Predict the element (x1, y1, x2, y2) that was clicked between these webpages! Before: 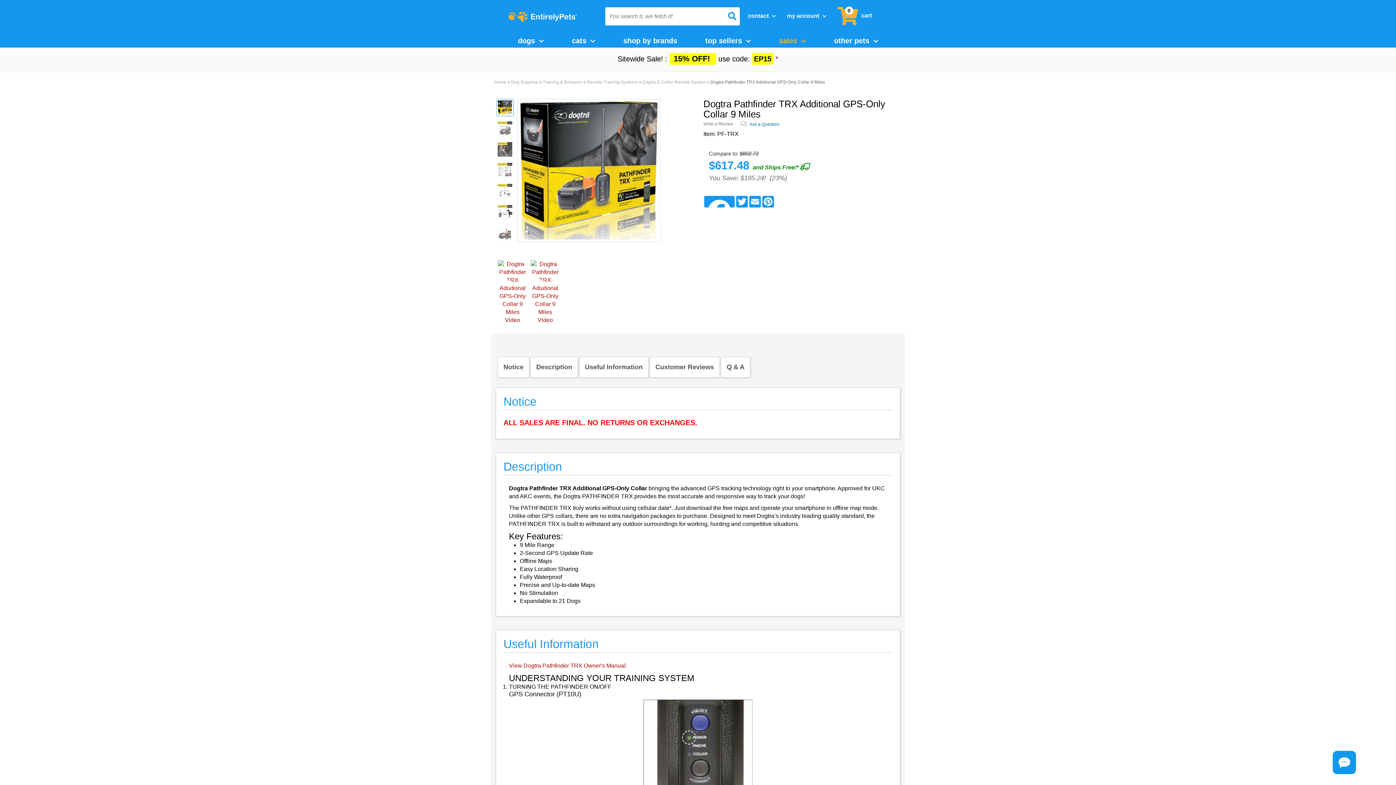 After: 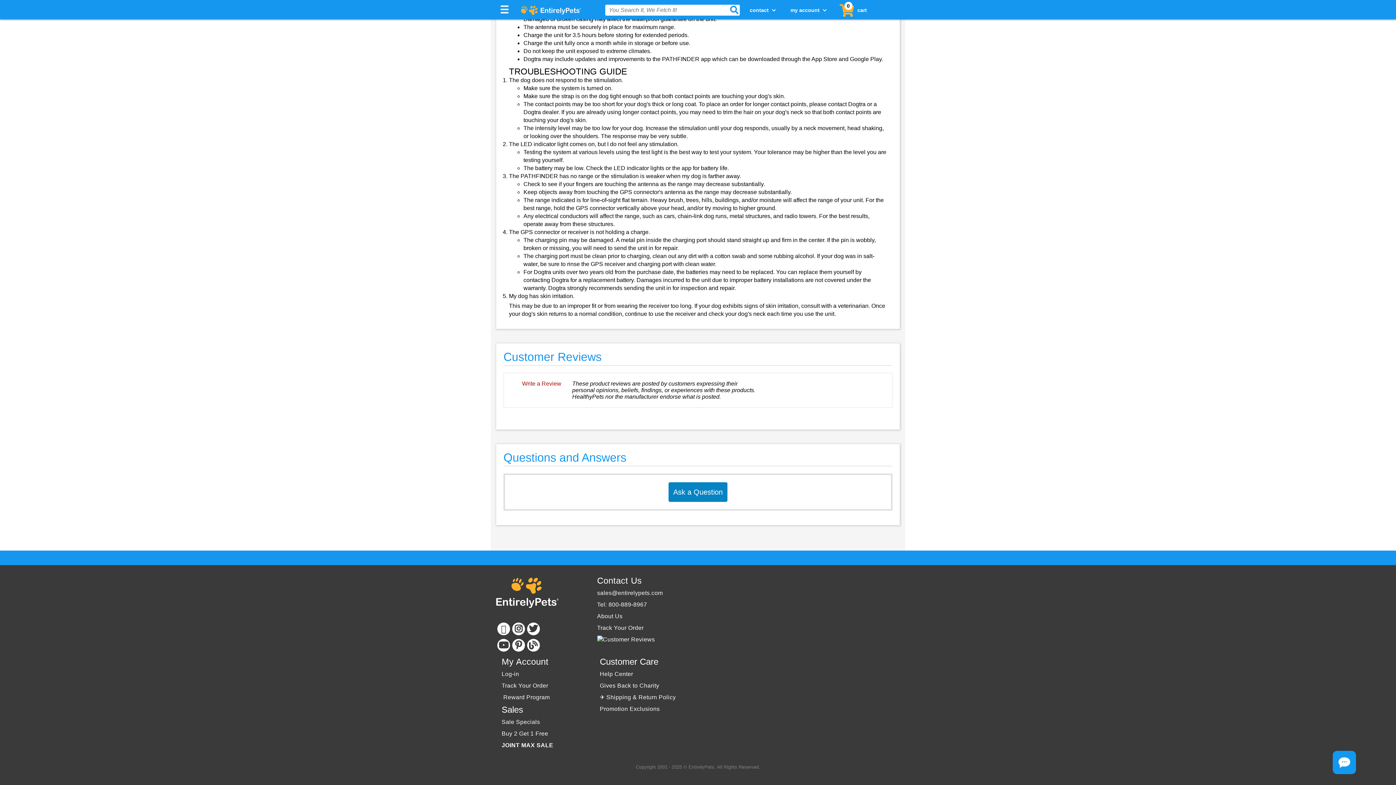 Action: label: Customer Reviews bbox: (650, 357, 719, 377)